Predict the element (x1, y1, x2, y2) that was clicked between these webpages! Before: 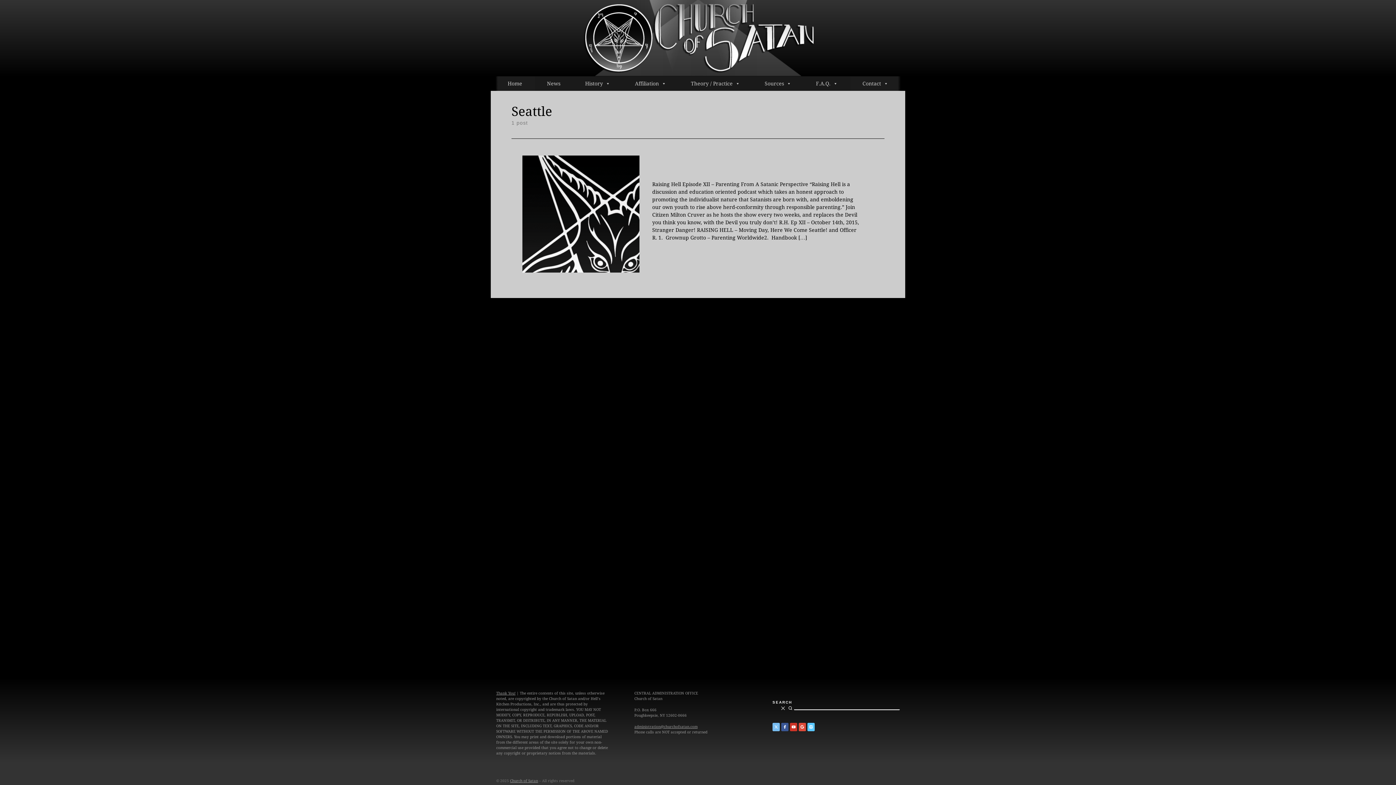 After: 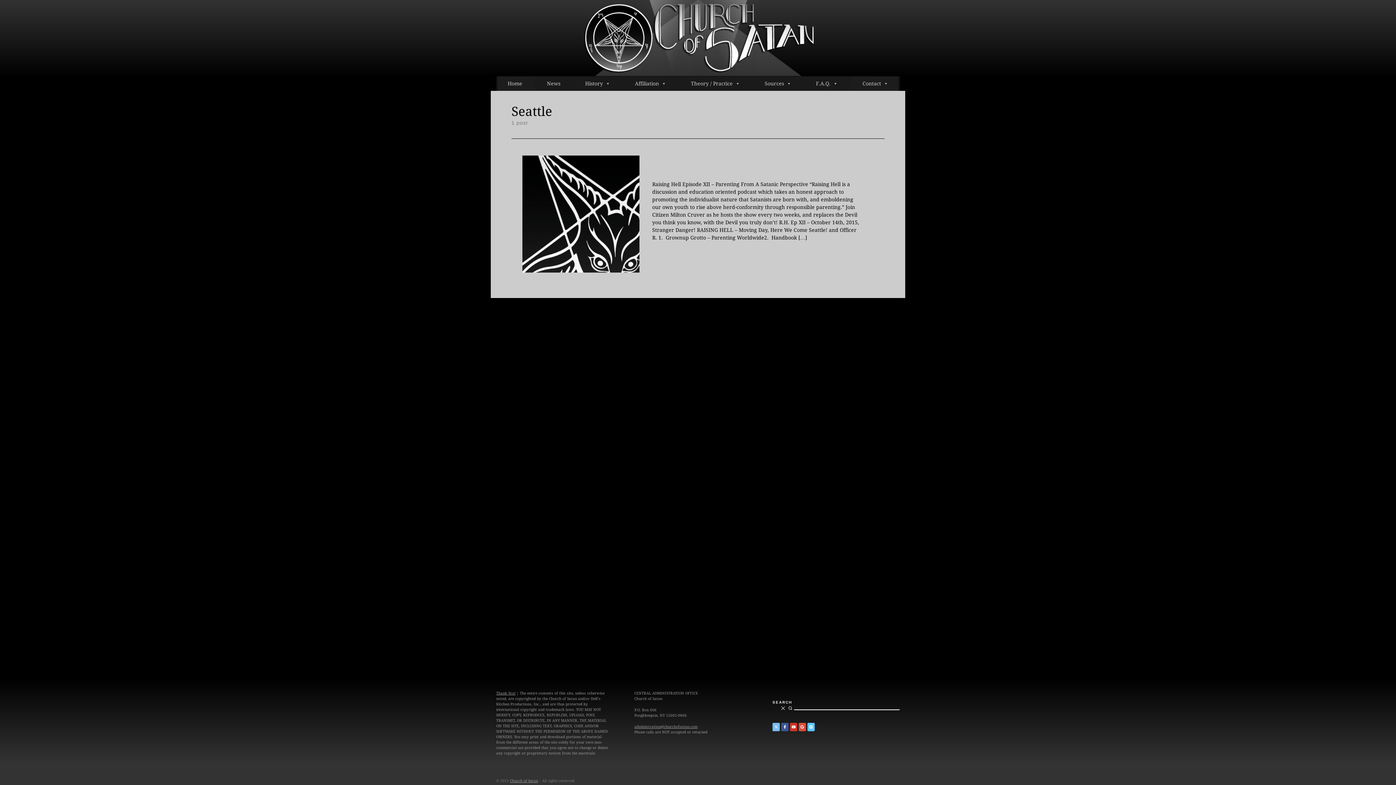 Action: bbox: (807, 723, 814, 731) label: Church of Satan on Vimeo